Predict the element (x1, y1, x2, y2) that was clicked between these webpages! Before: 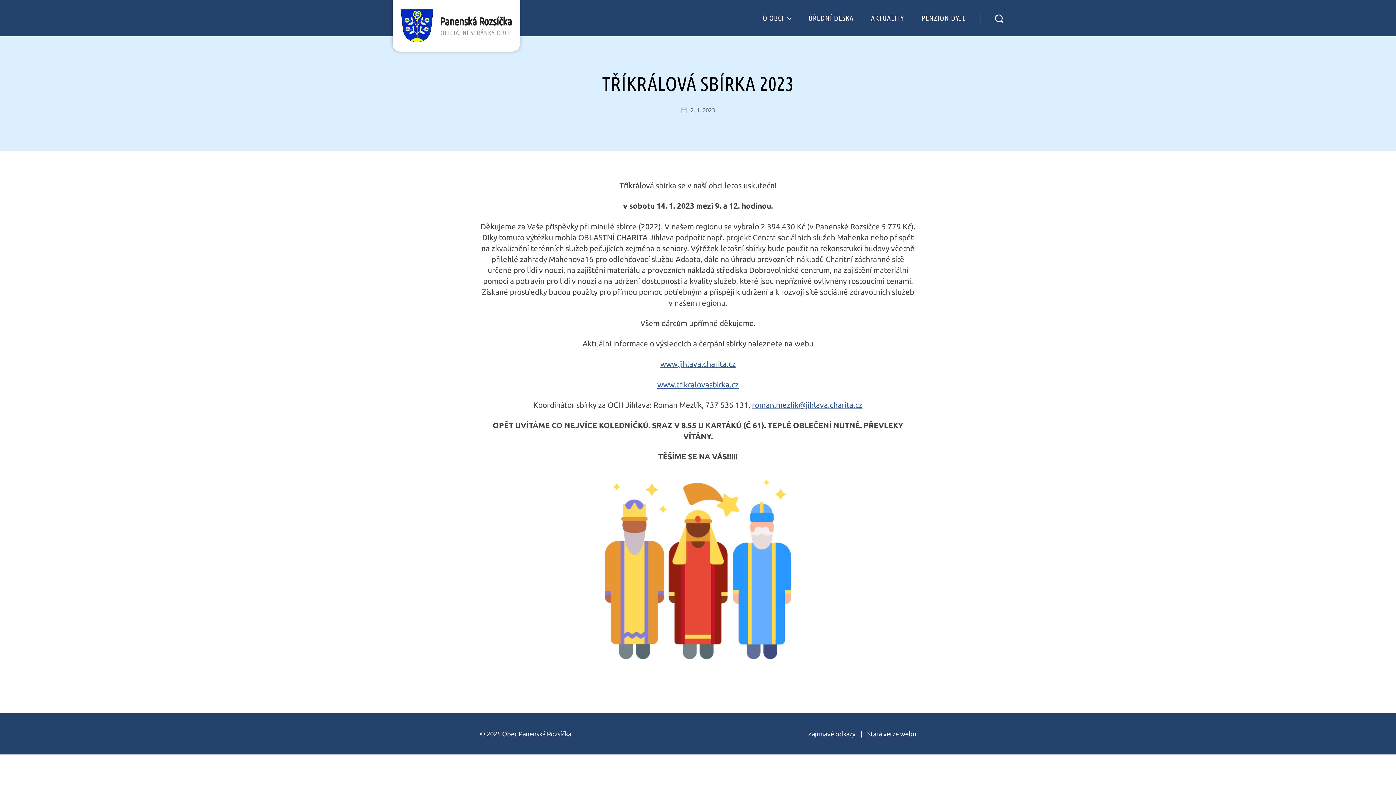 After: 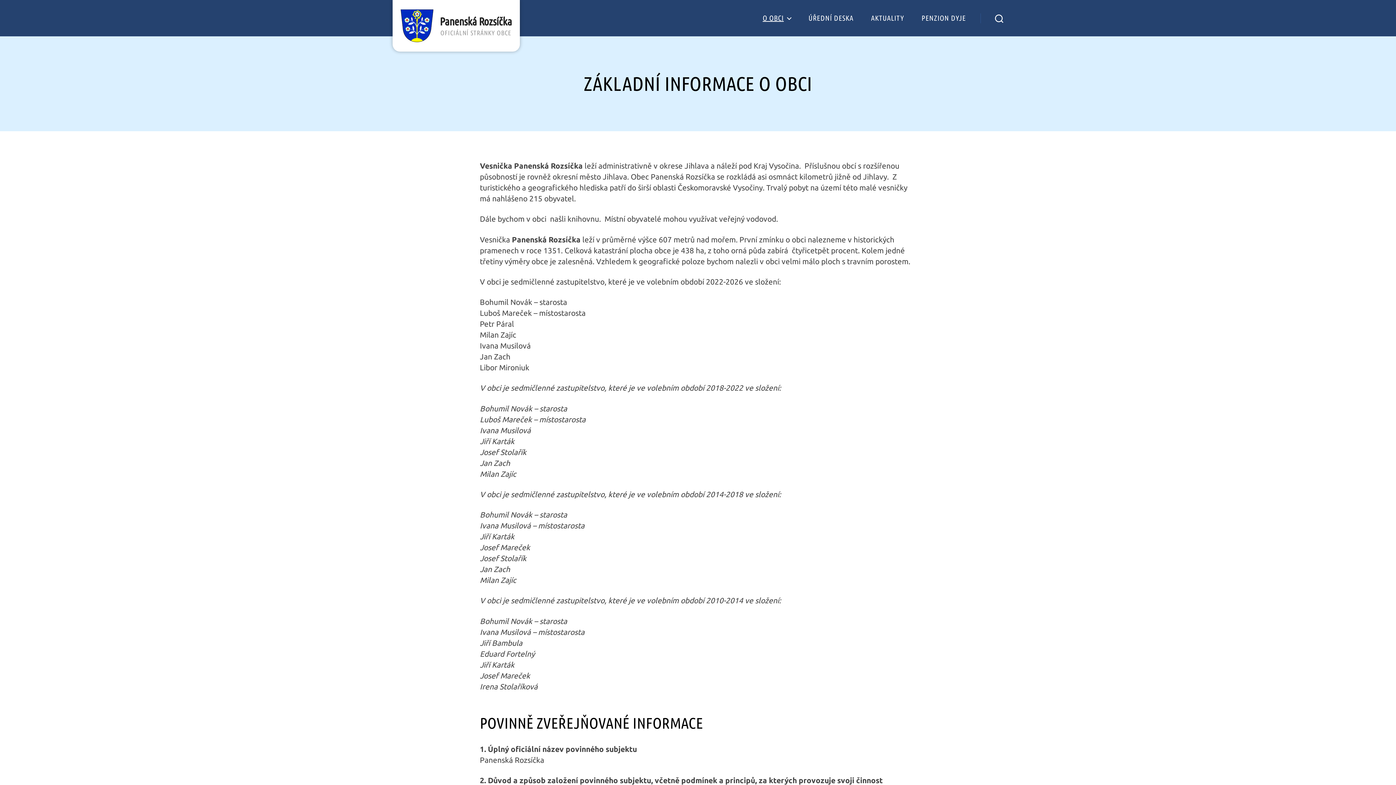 Action: bbox: (762, 13, 791, 22) label: O OBCI